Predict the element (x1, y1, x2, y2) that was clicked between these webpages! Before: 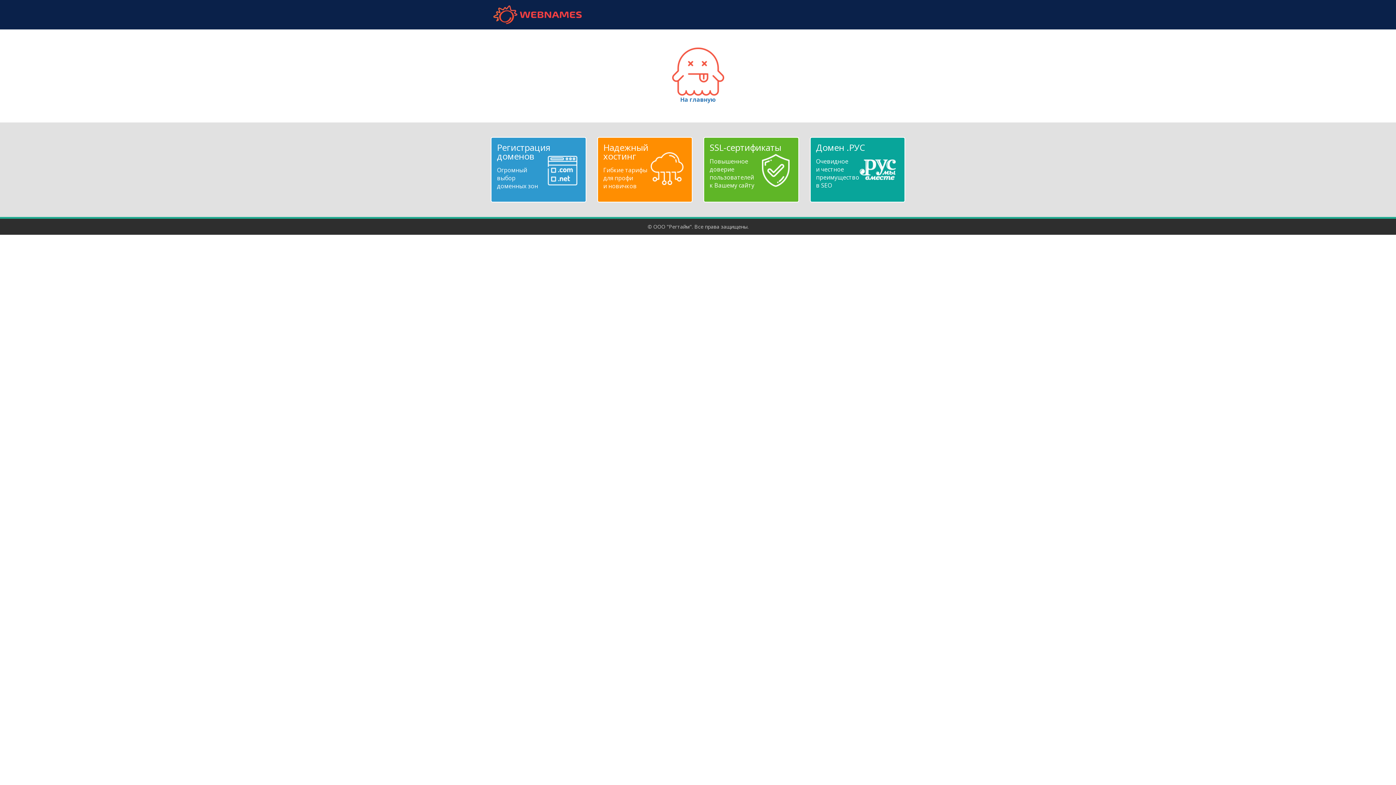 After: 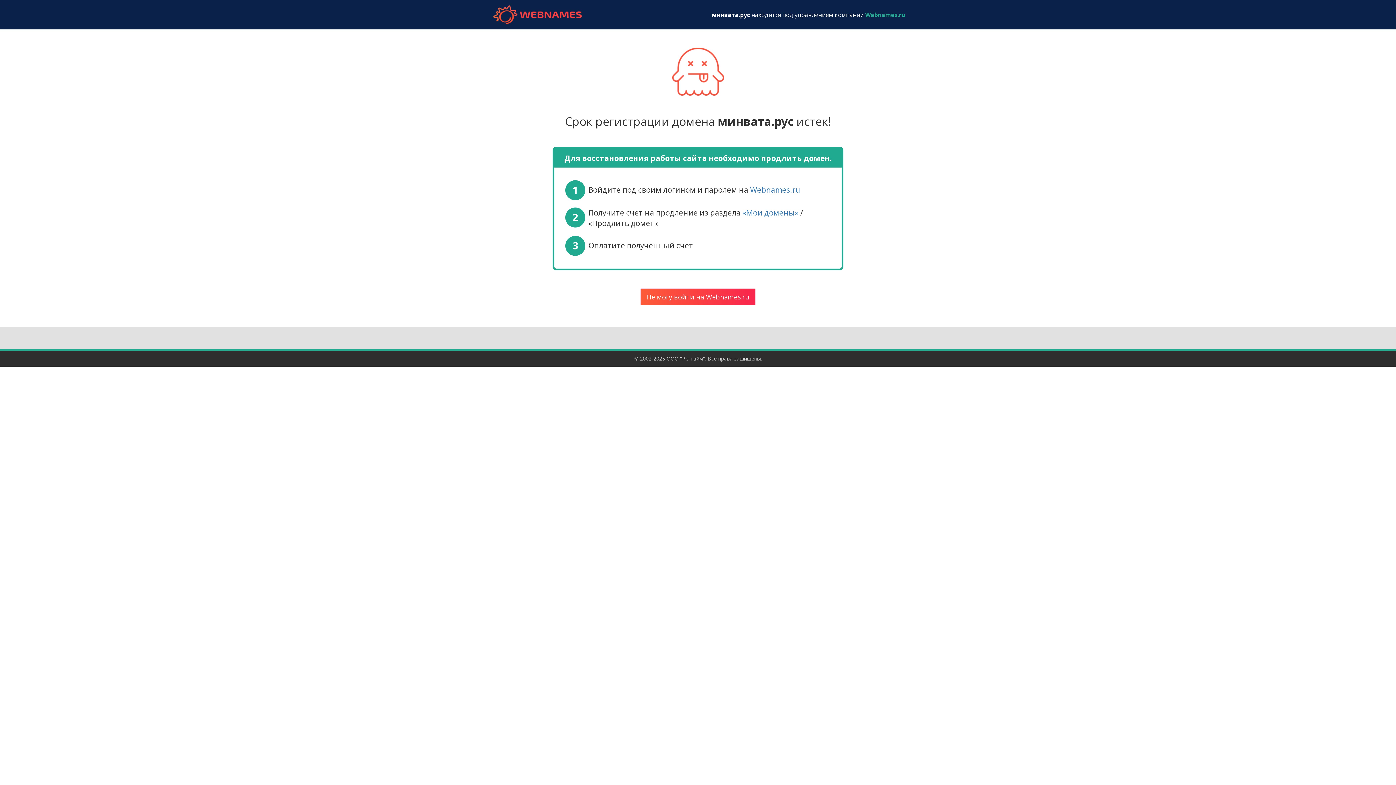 Action: label: 
На главную bbox: (672, 67, 724, 103)